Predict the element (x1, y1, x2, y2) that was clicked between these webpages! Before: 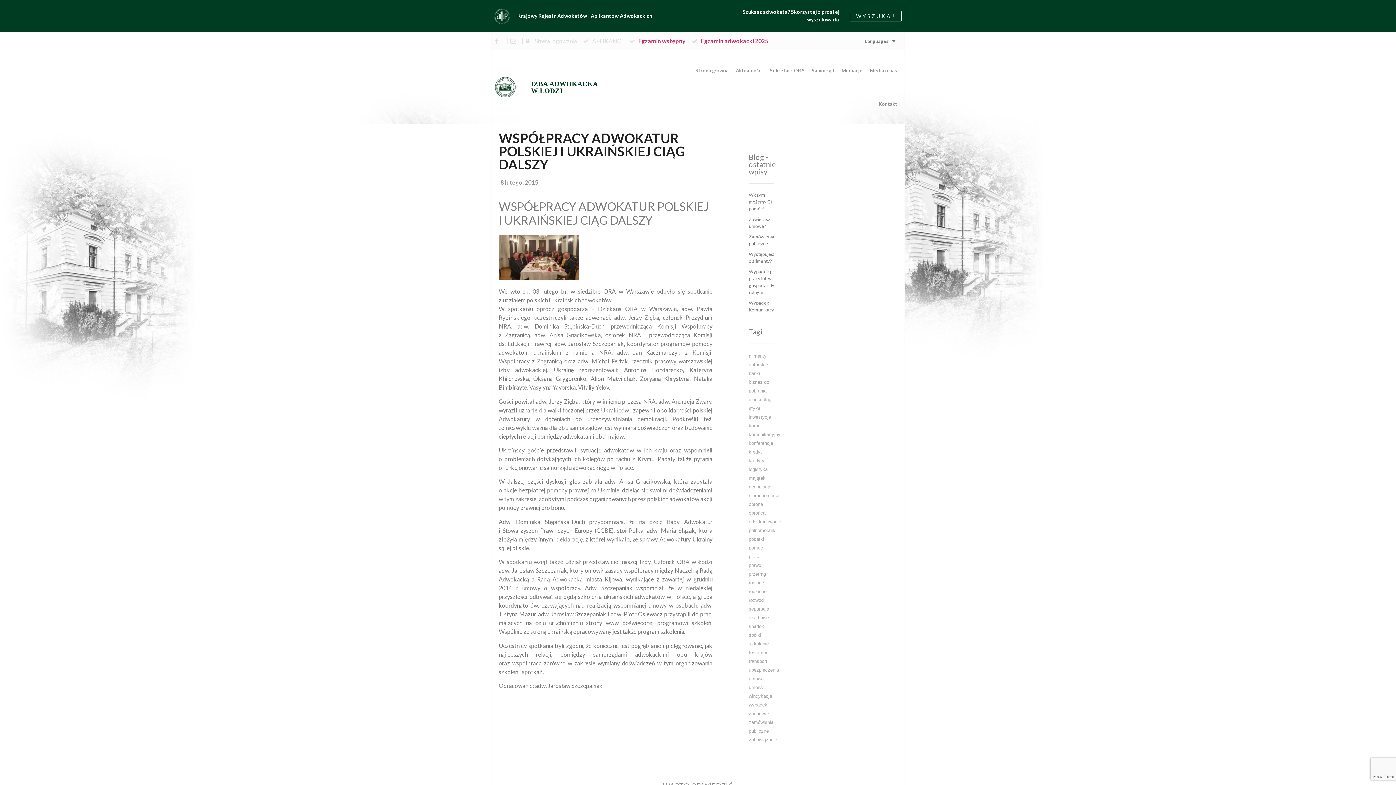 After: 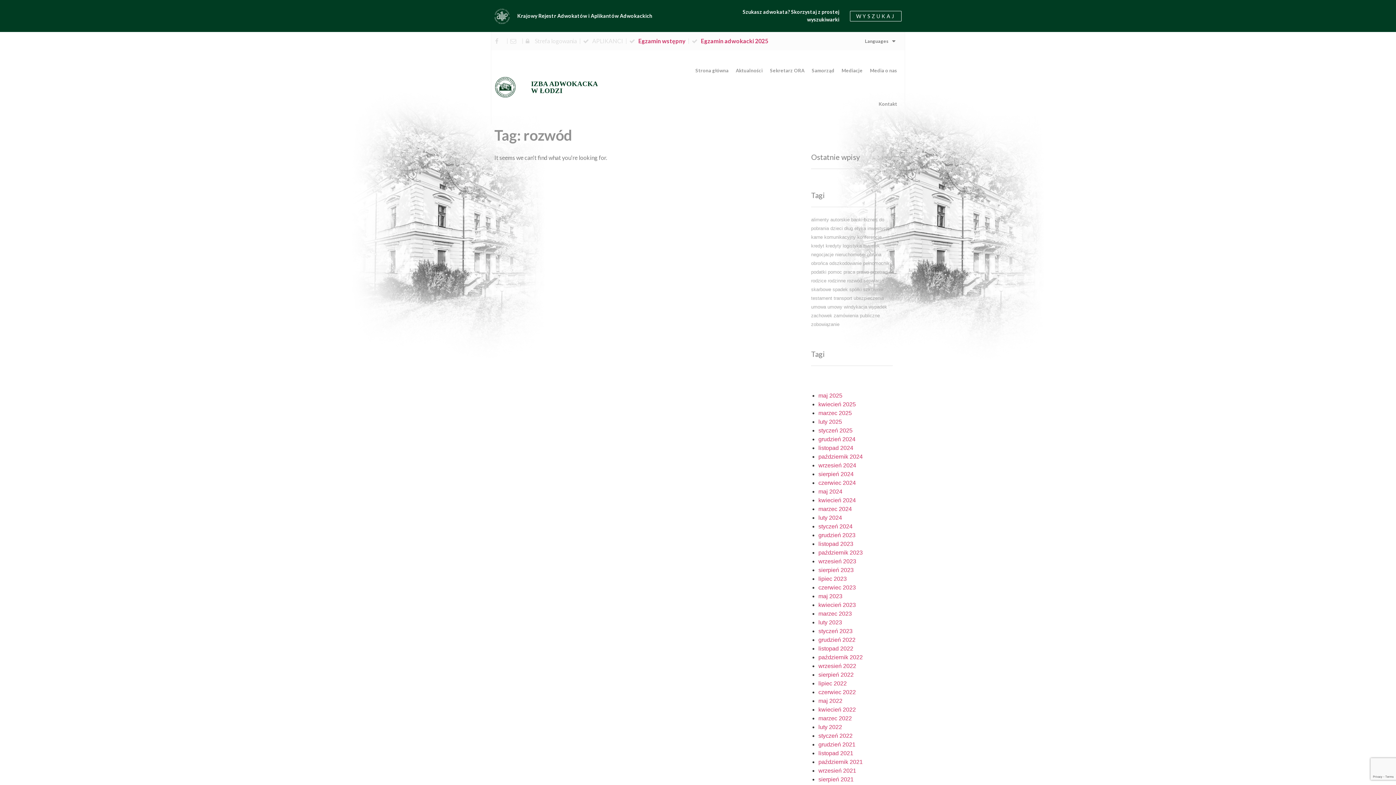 Action: label: rozwód (6 elementów) bbox: (749, 597, 763, 603)